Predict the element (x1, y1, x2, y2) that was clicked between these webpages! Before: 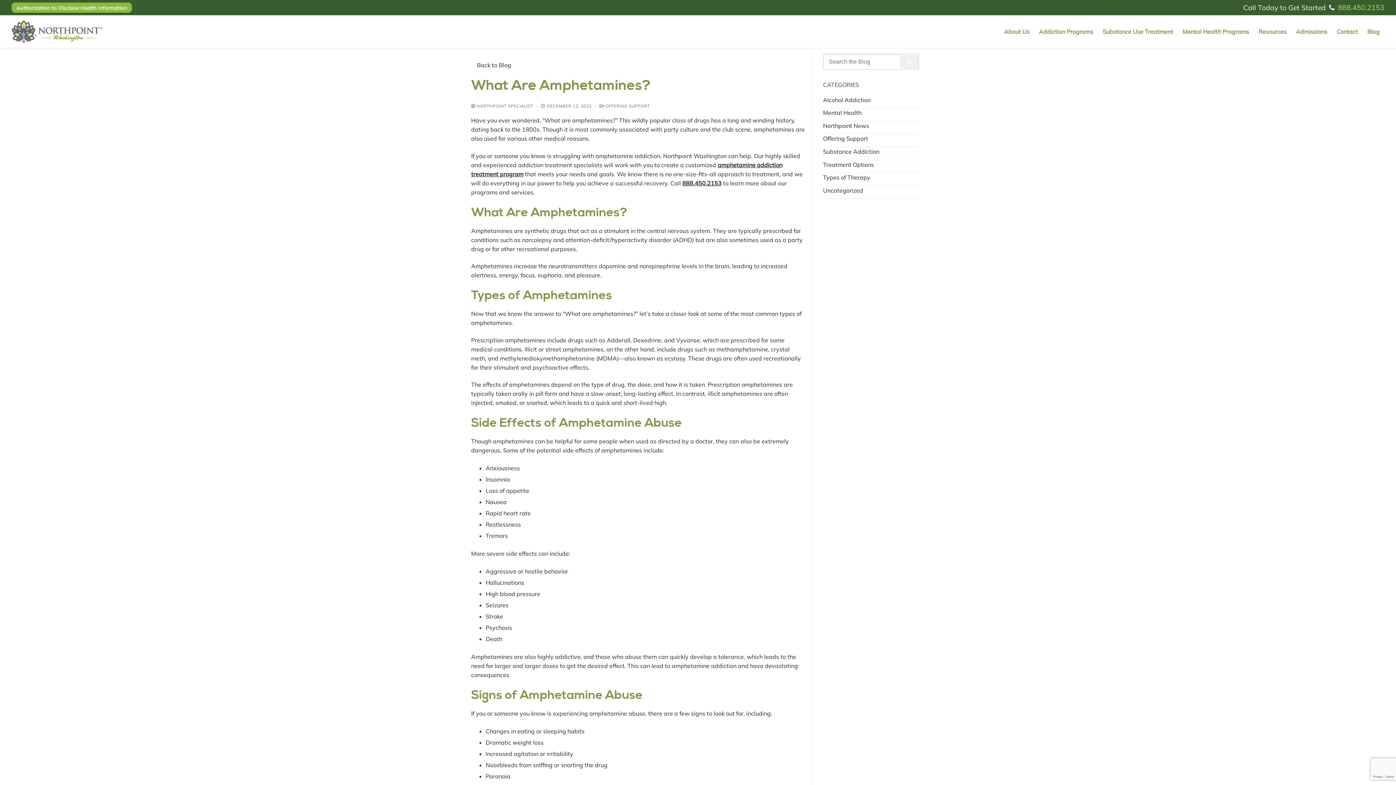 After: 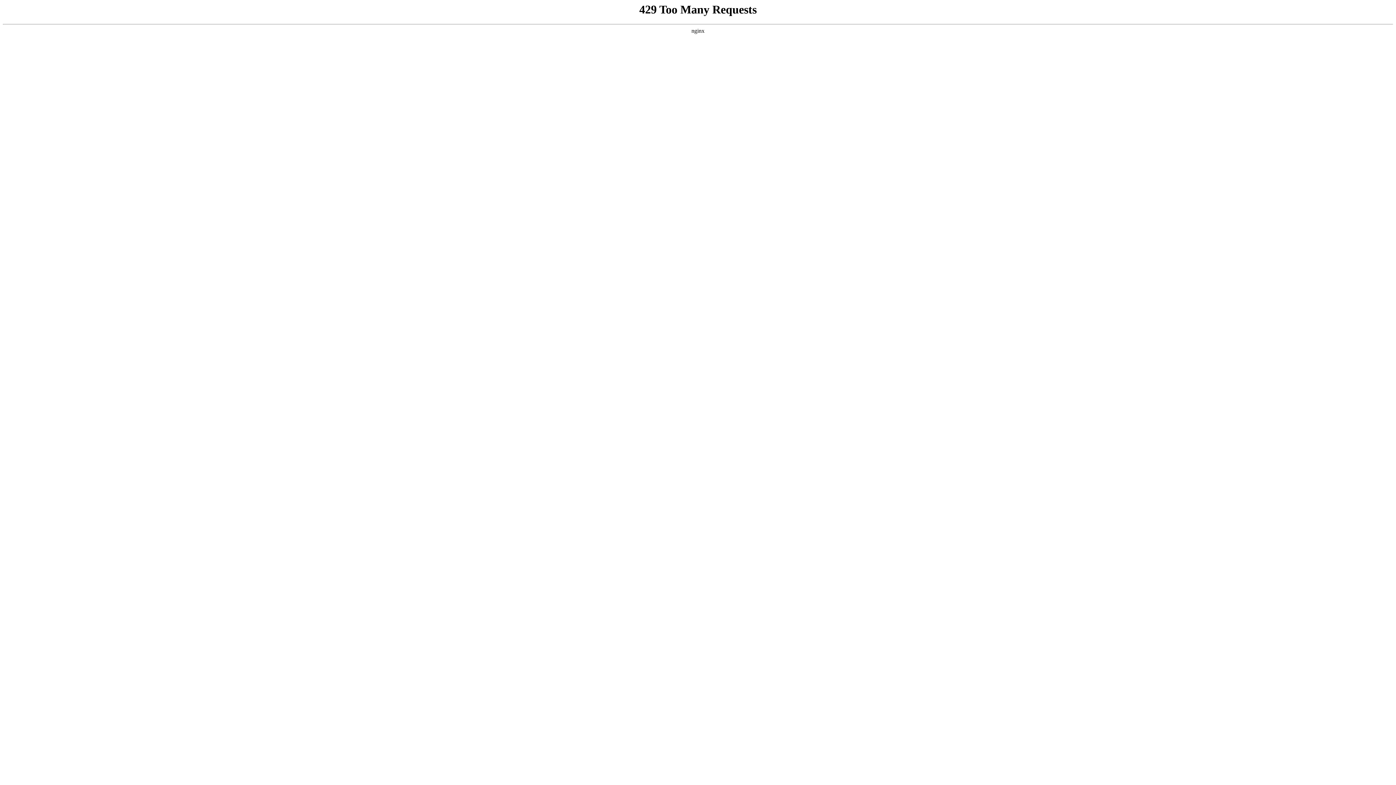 Action: label:  OFFERING SUPPORT bbox: (599, 103, 650, 108)